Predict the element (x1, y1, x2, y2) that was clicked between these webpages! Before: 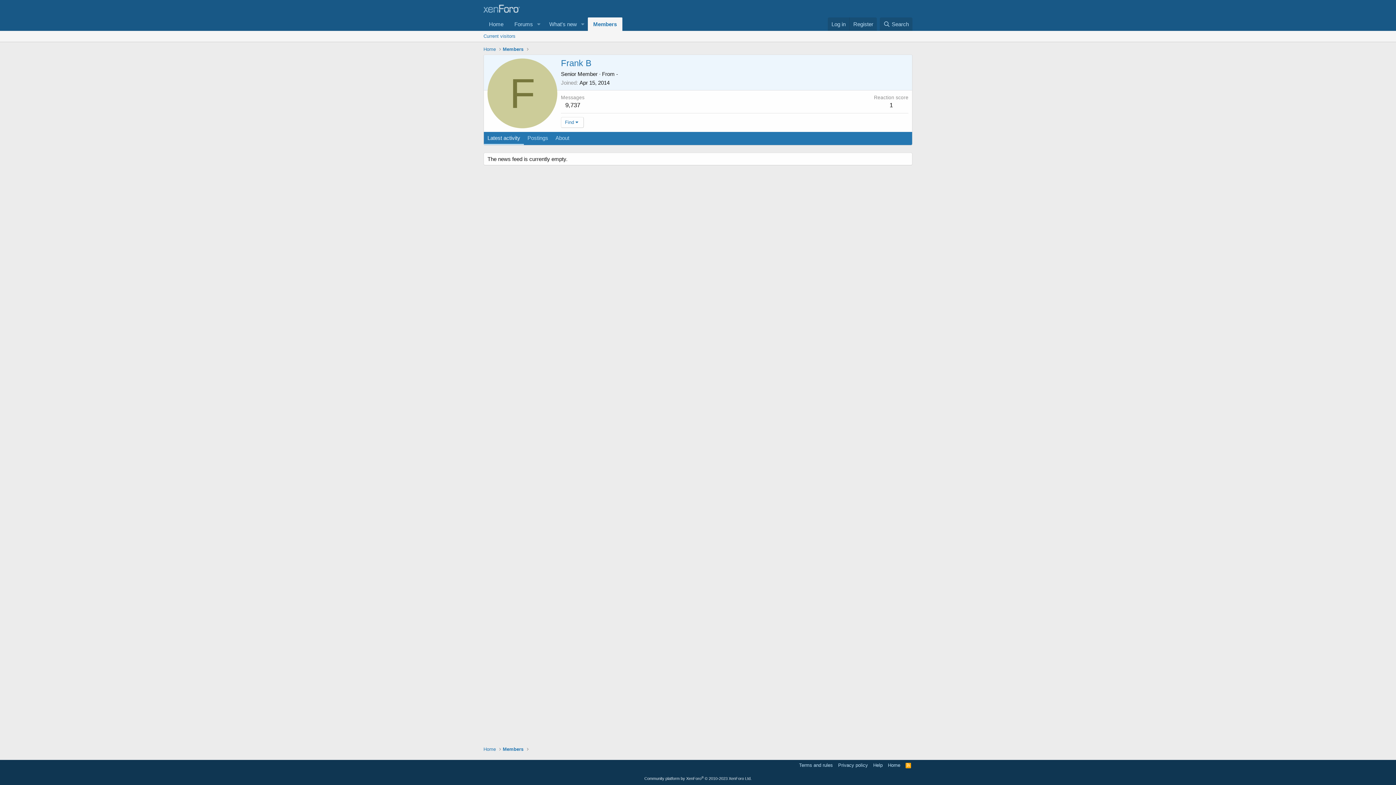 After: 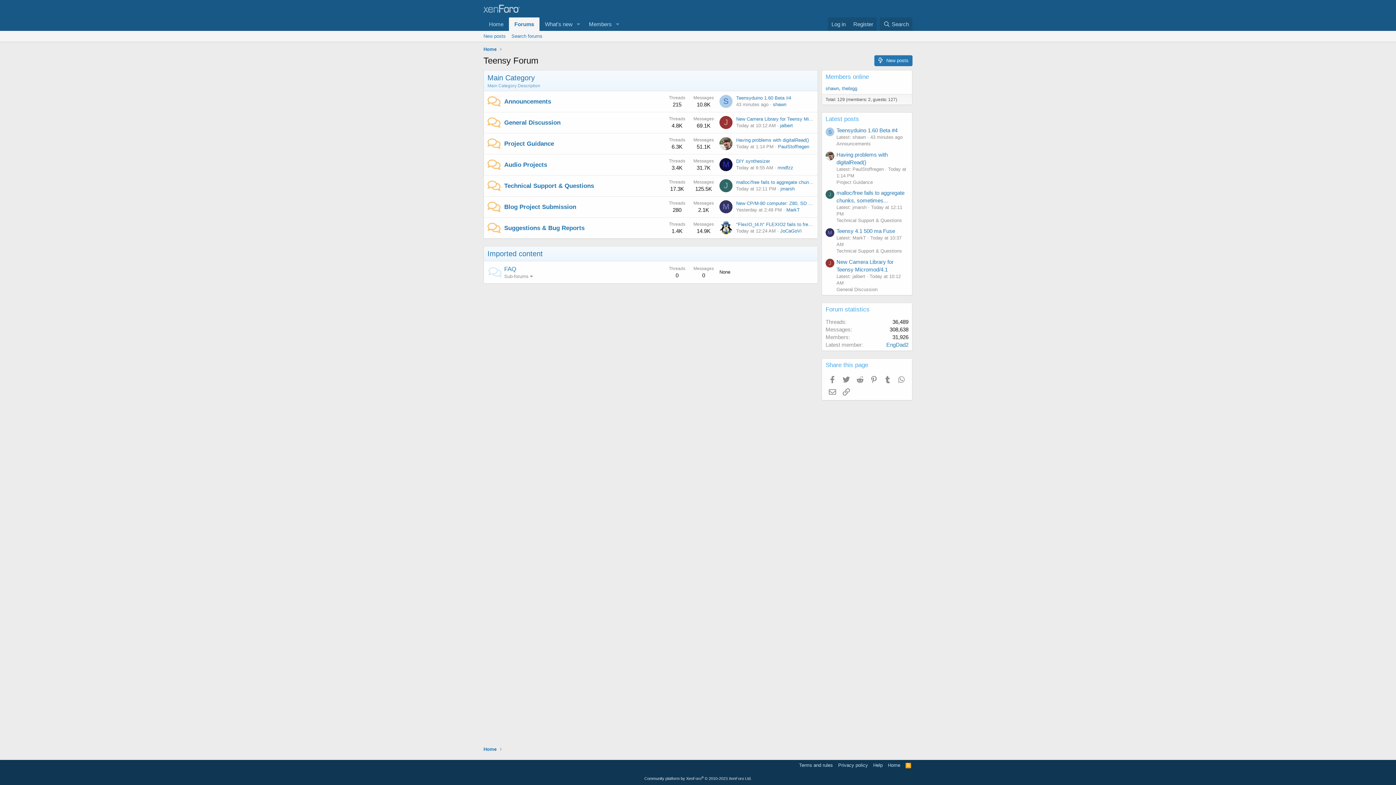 Action: bbox: (509, 17, 533, 30) label: Forums